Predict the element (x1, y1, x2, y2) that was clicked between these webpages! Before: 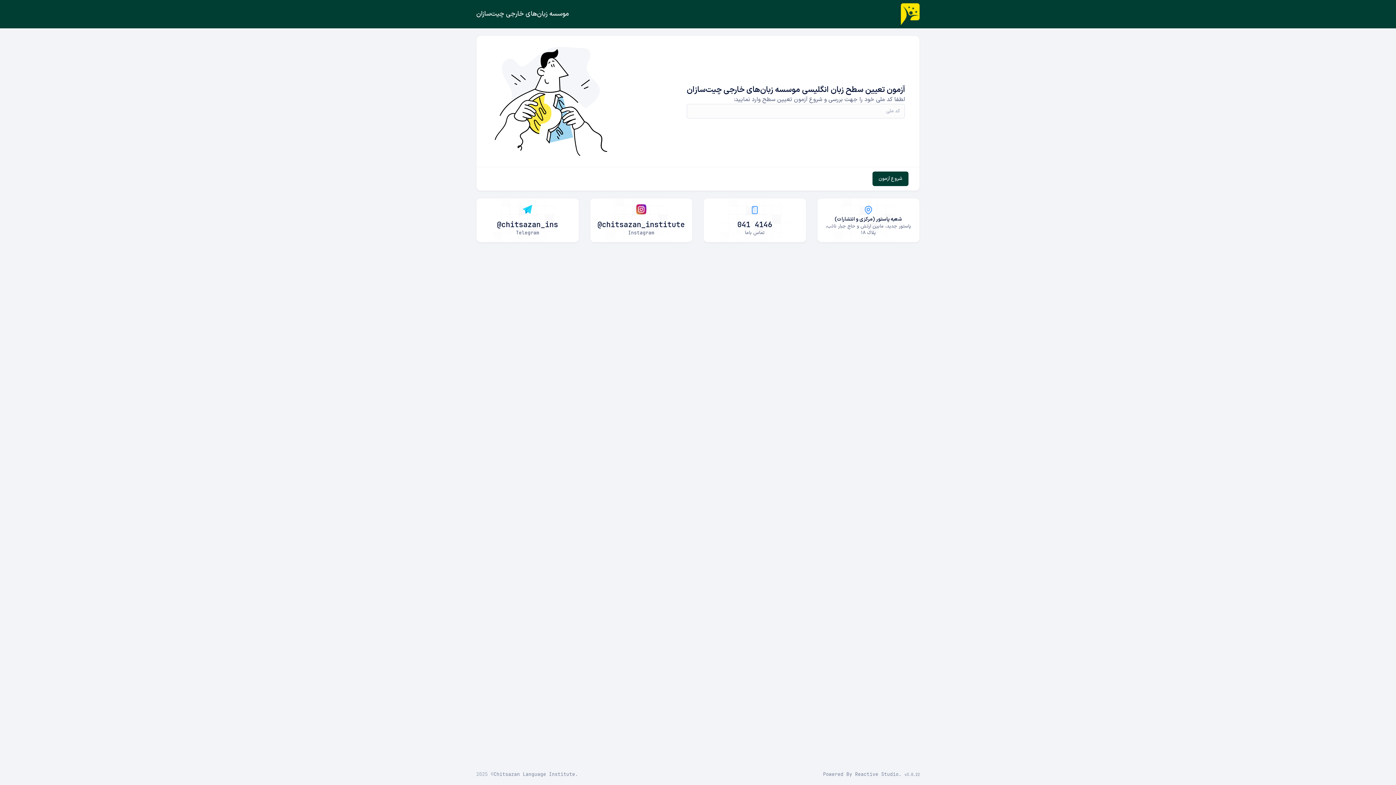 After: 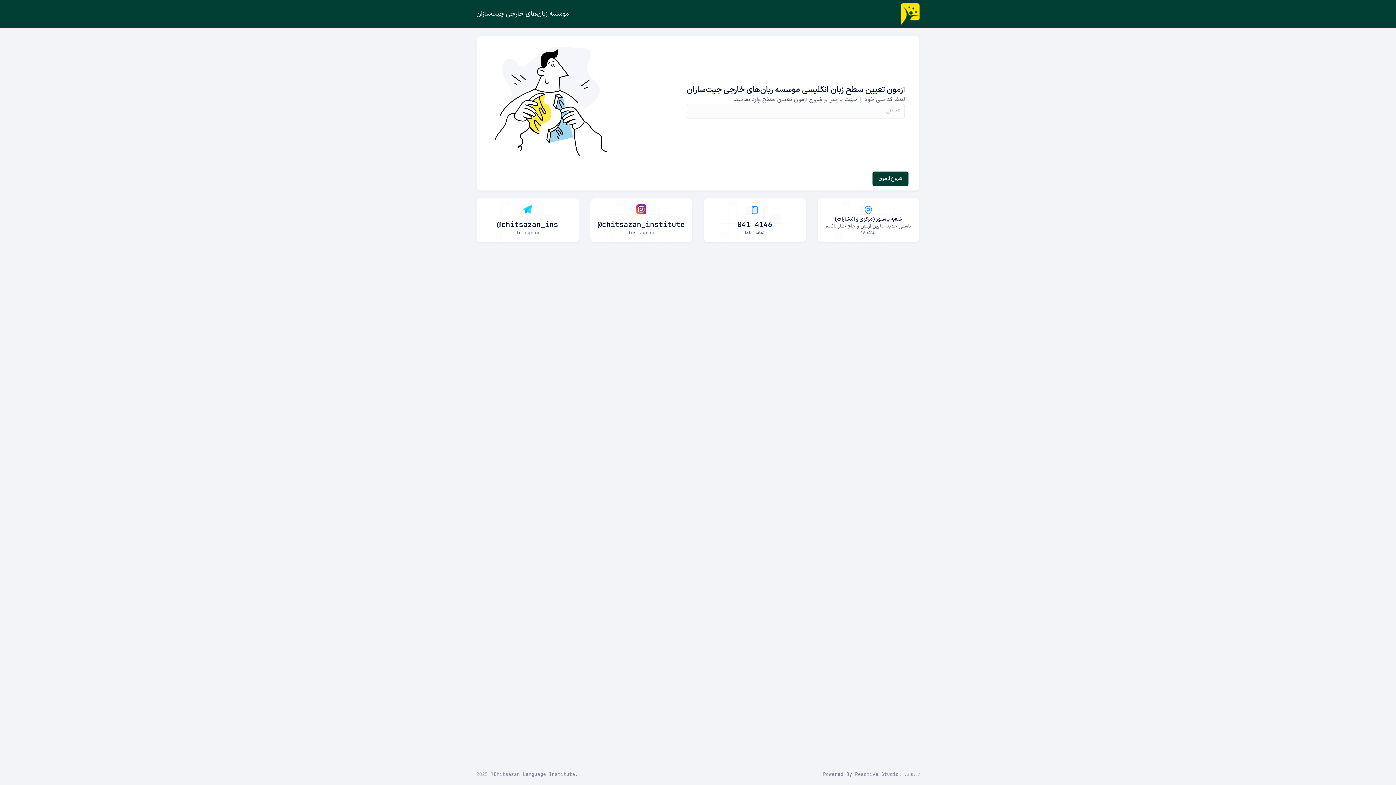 Action: label: @chitsazan_institute
Instagram bbox: (590, 198, 692, 242)